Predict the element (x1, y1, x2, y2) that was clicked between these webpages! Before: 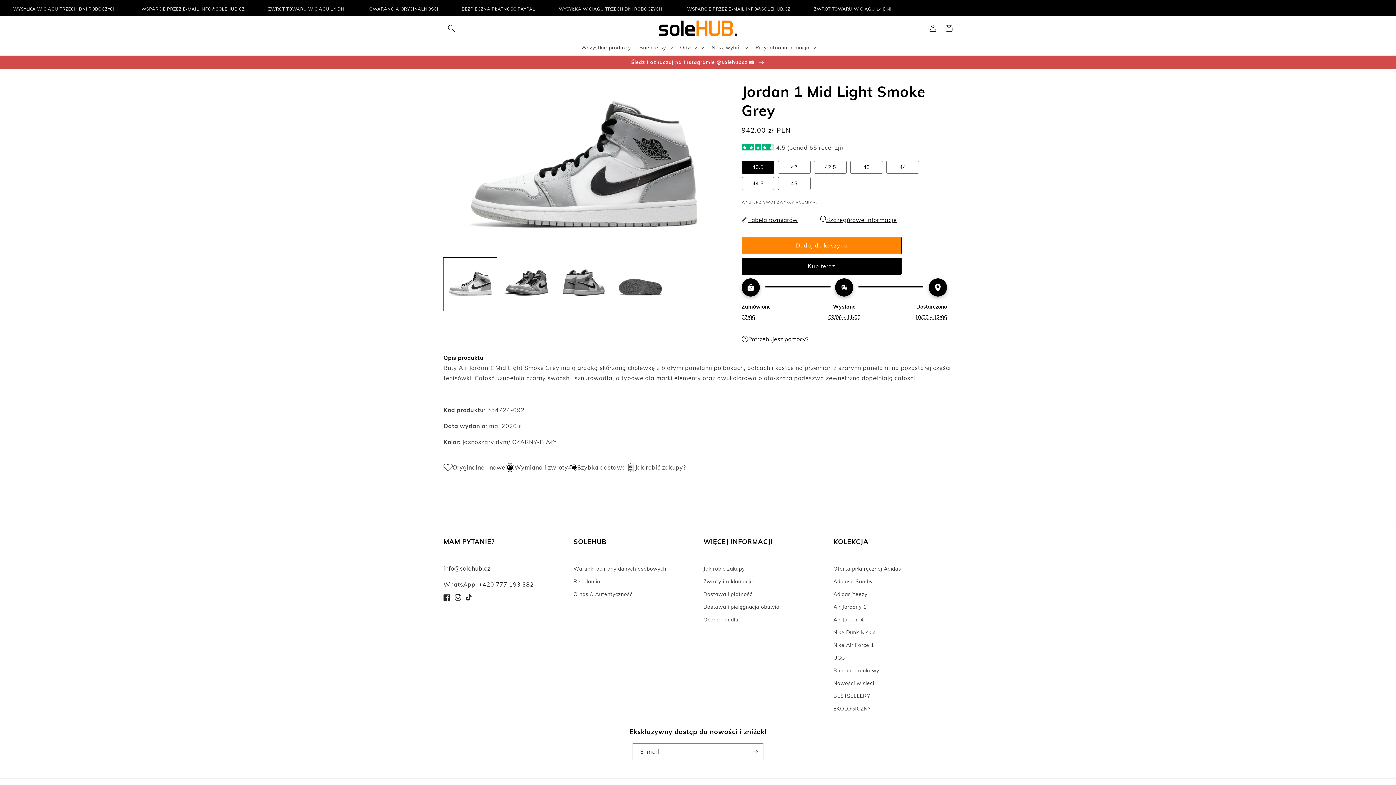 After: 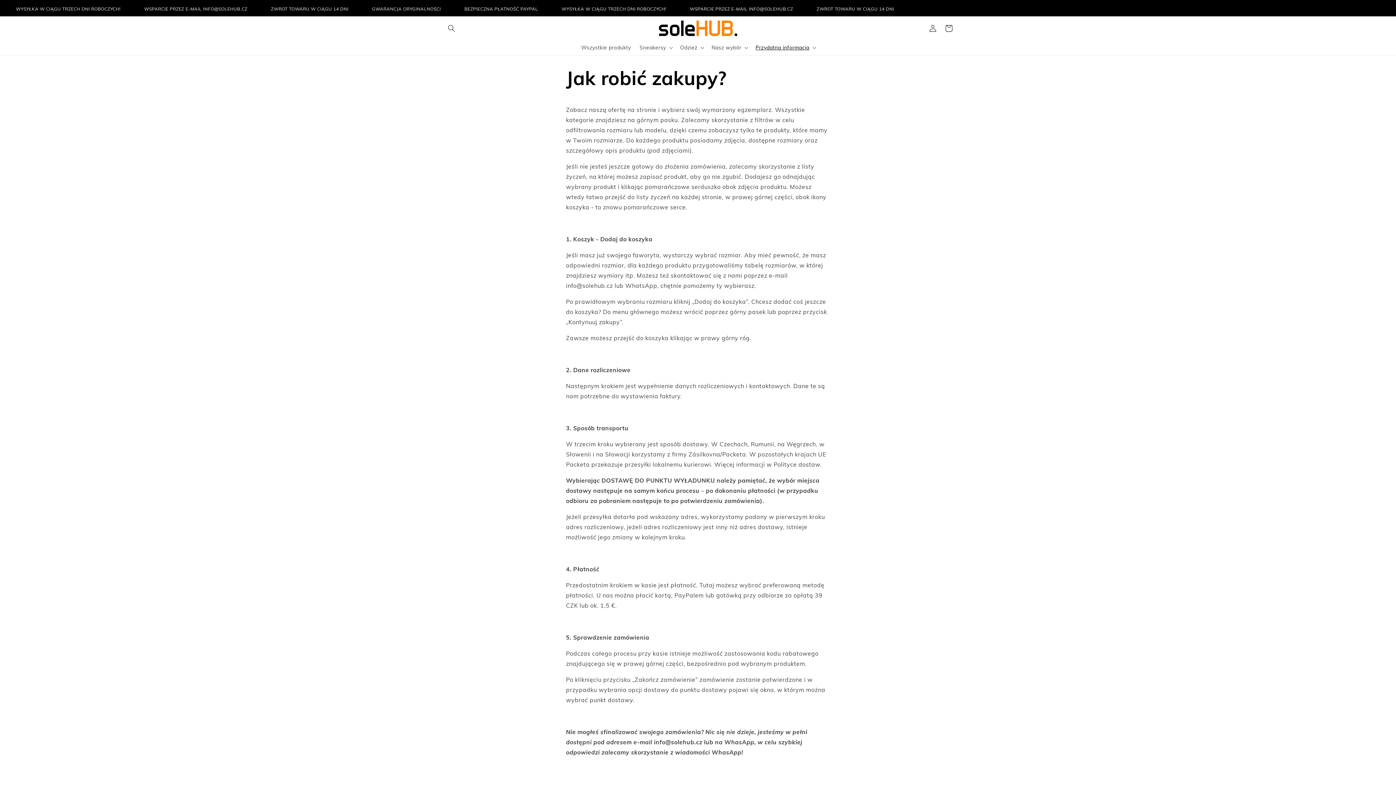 Action: bbox: (703, 564, 744, 575) label: Jak robić zakupy